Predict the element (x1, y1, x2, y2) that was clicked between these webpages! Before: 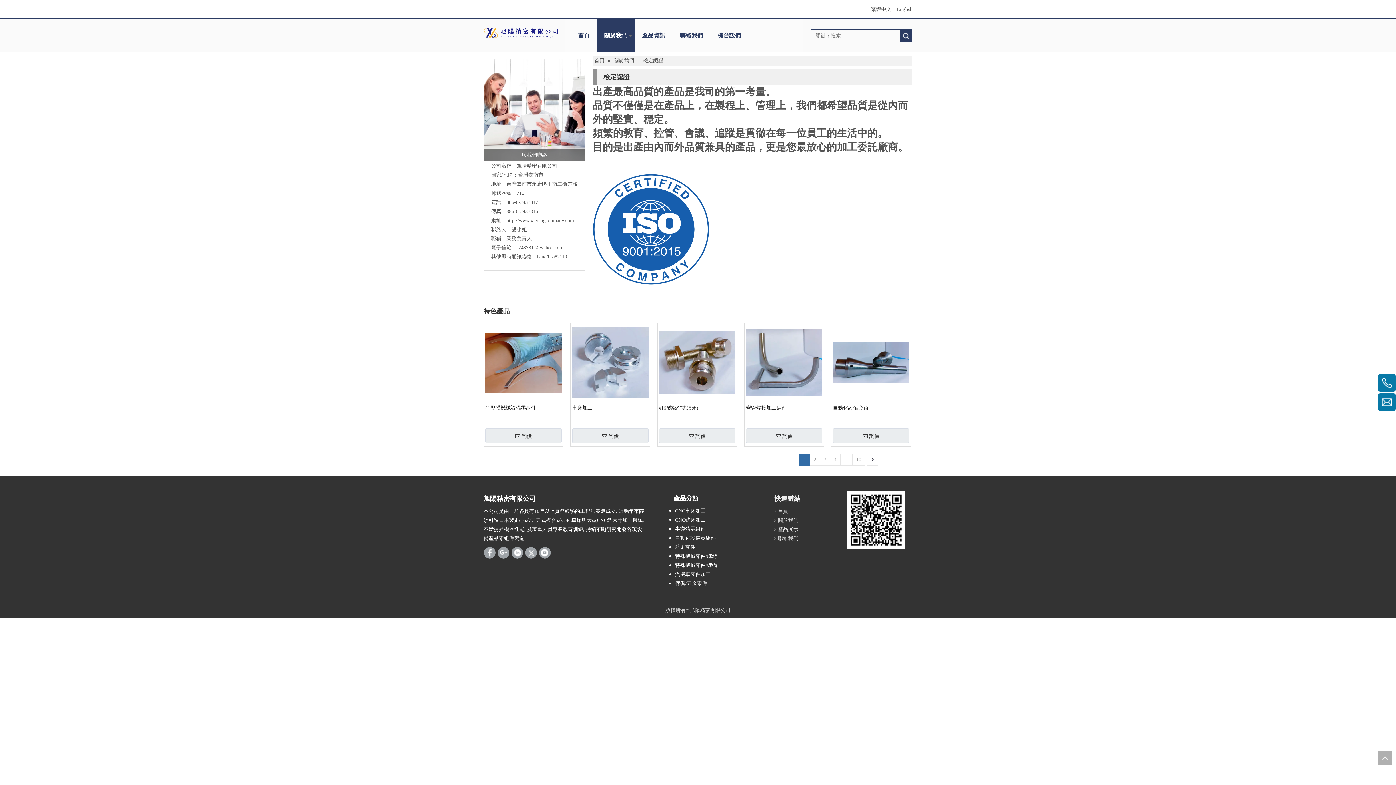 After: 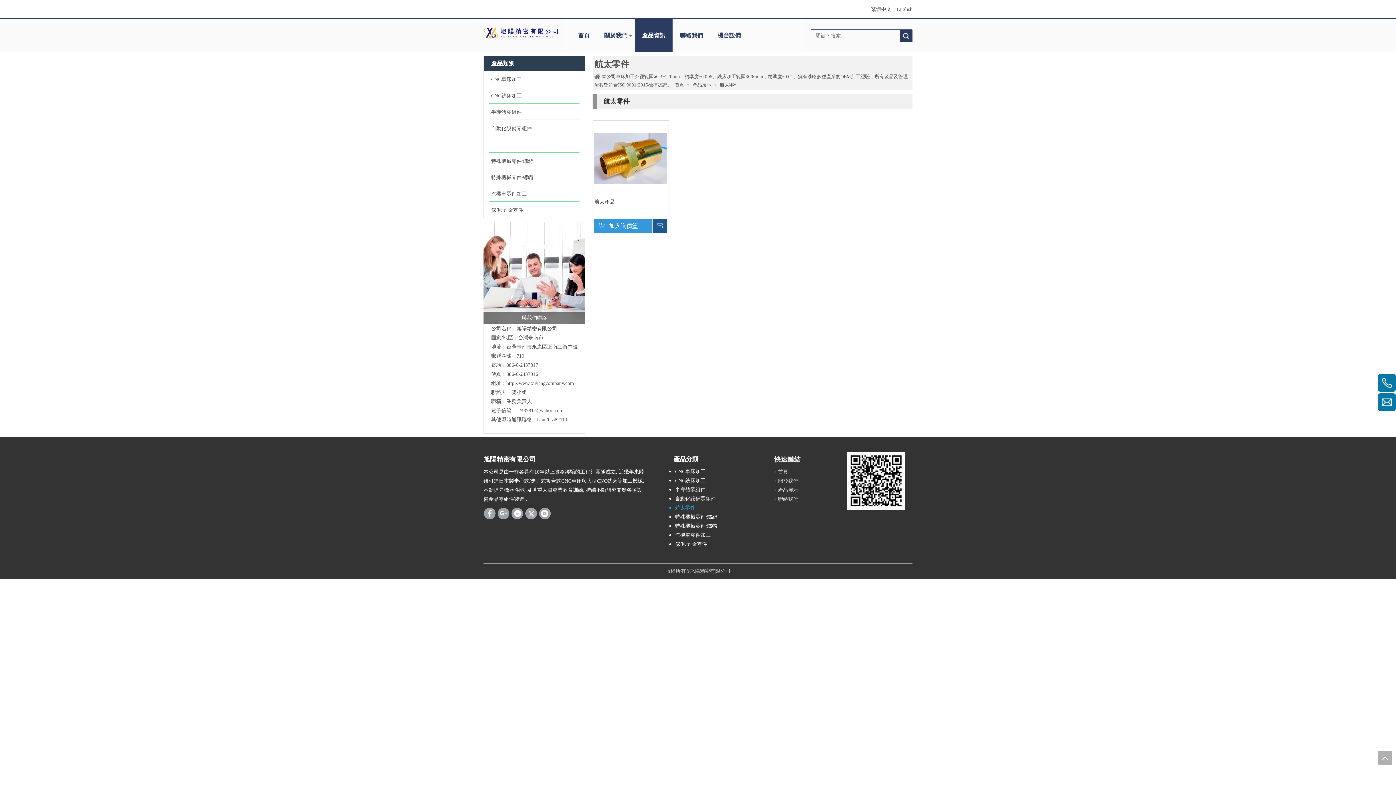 Action: label: 航太零件 bbox: (669, 543, 761, 552)